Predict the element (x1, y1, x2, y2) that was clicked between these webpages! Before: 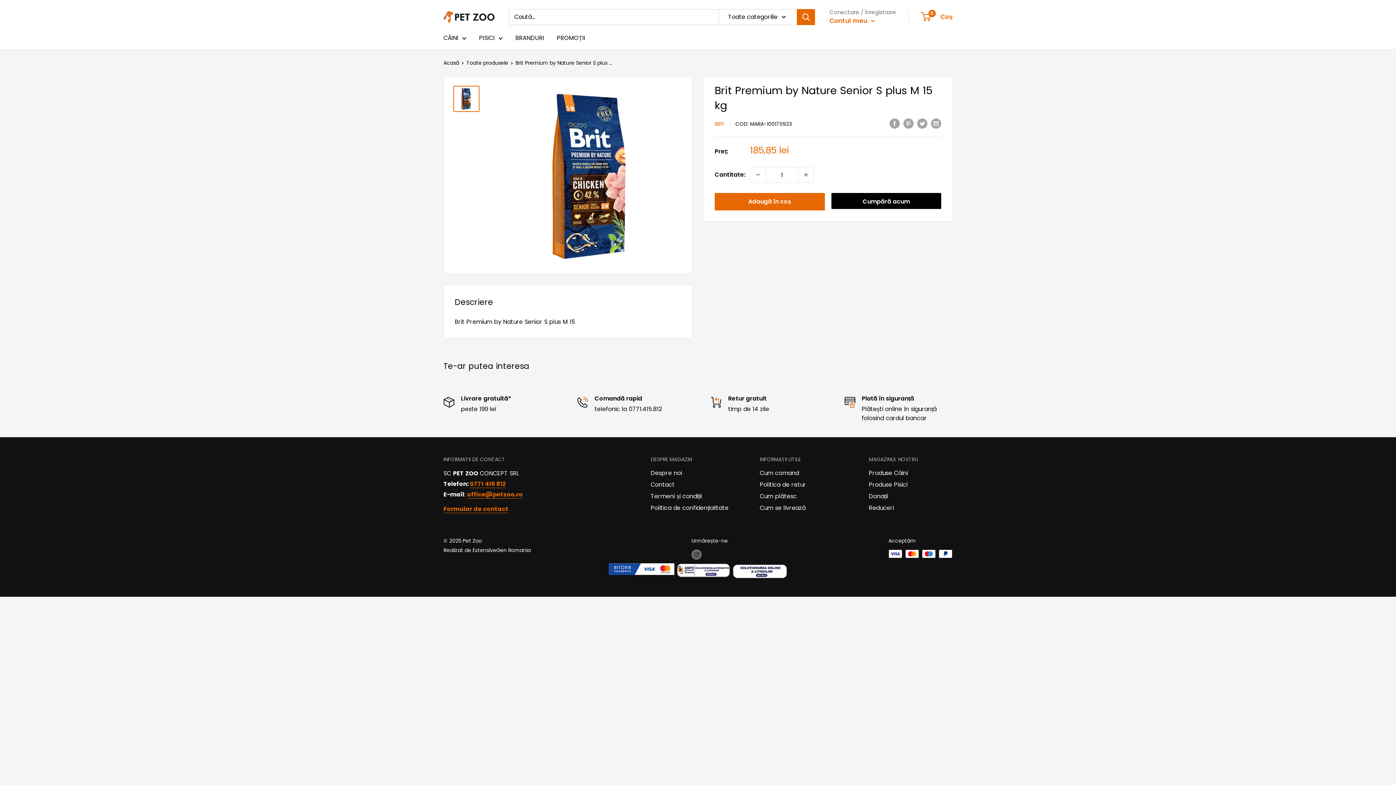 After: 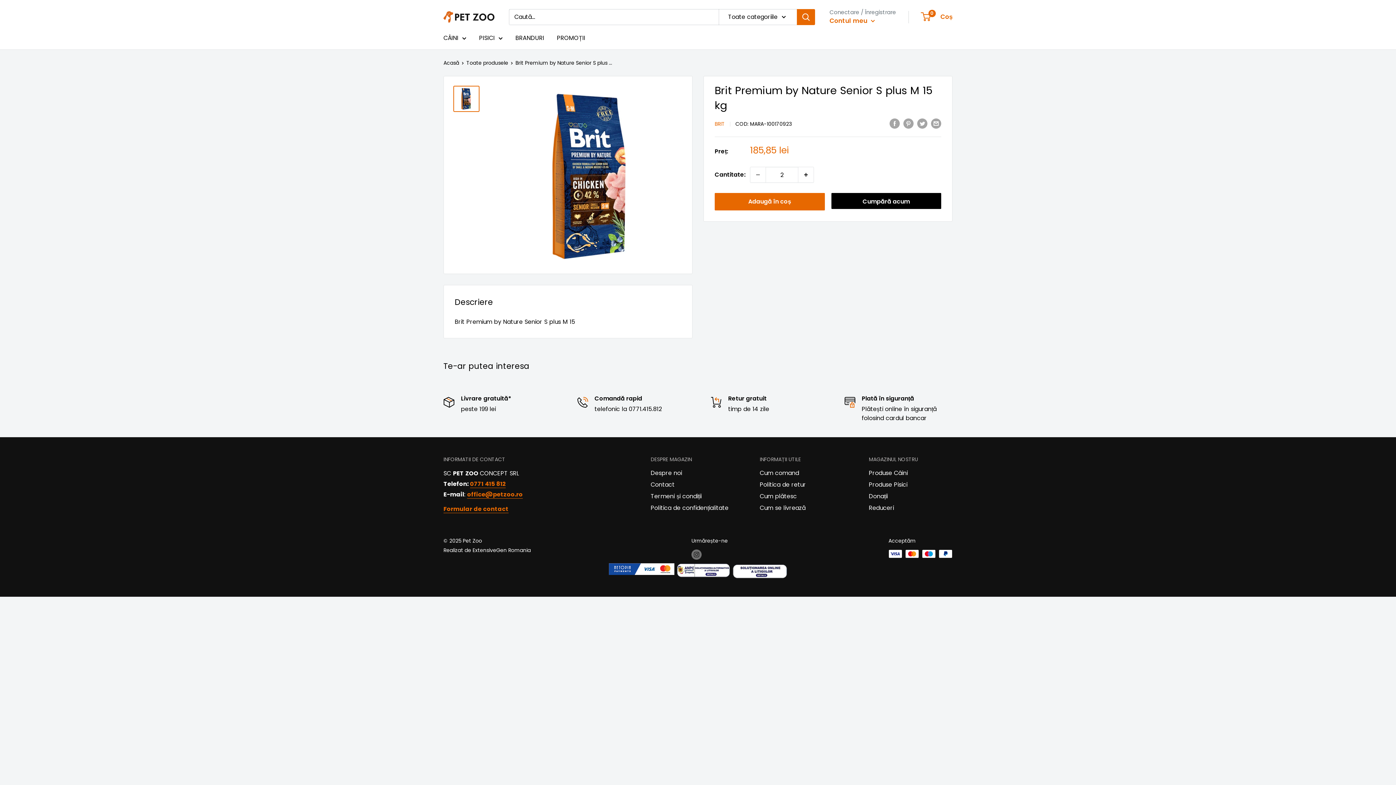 Action: label: Creșteți cantitatea cu 1 bbox: (798, 167, 813, 182)